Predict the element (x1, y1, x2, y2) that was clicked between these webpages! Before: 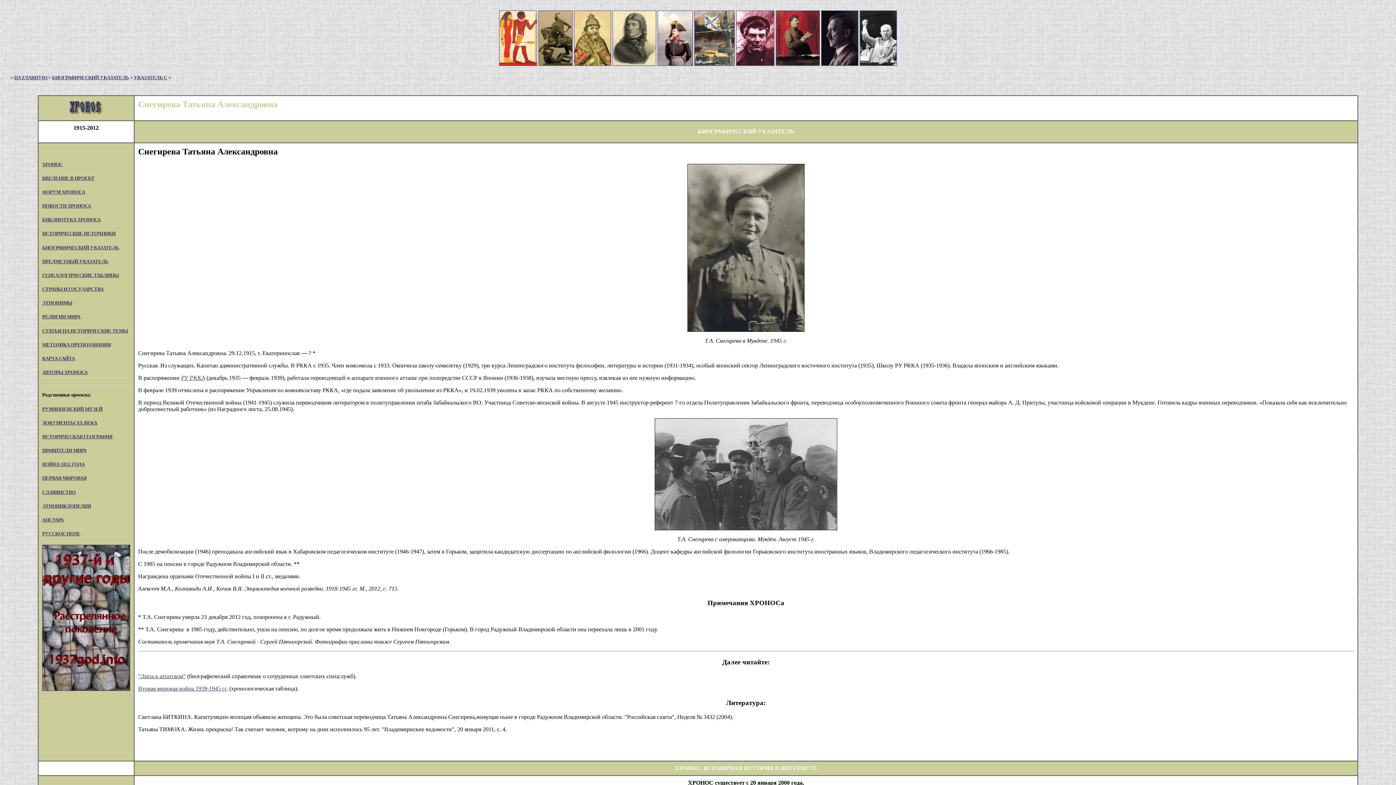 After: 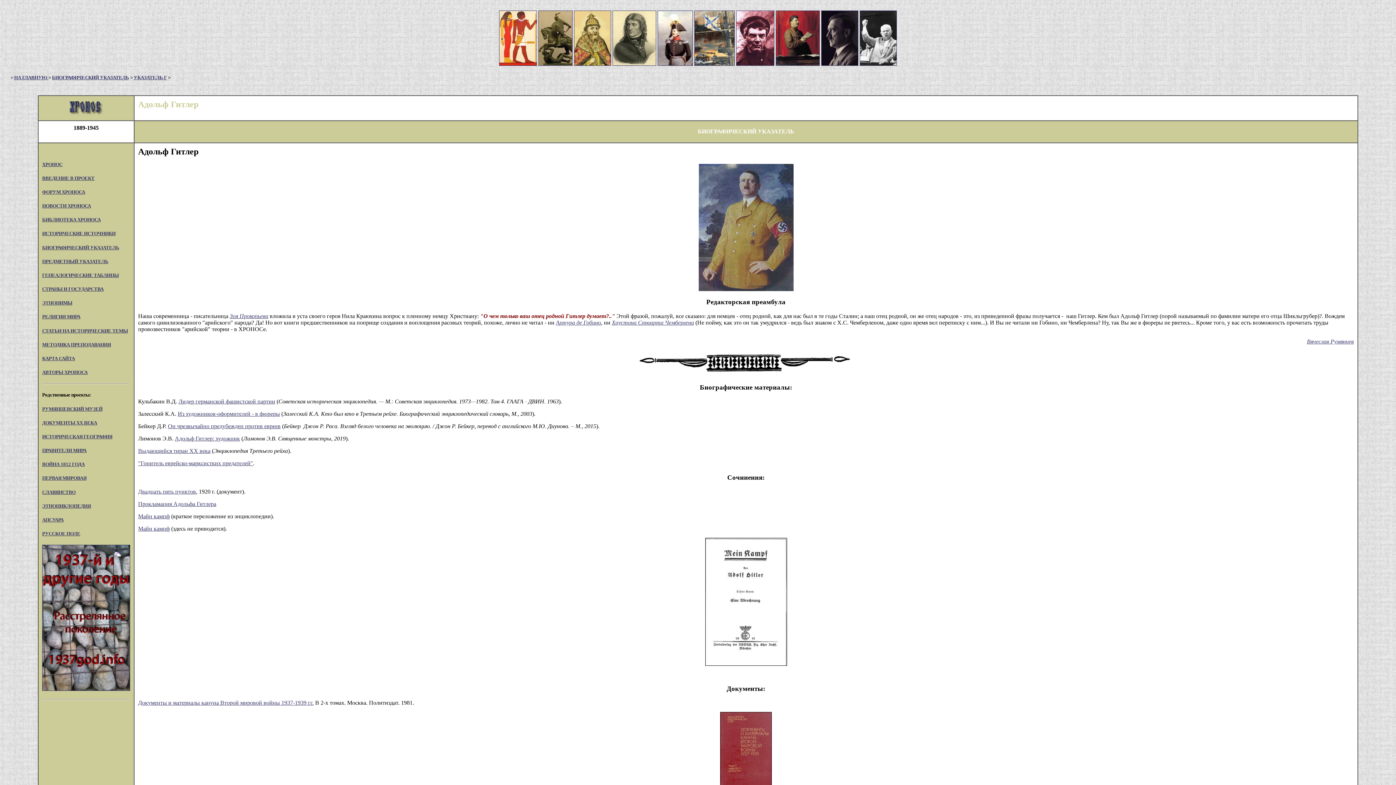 Action: bbox: (821, 60, 858, 66)